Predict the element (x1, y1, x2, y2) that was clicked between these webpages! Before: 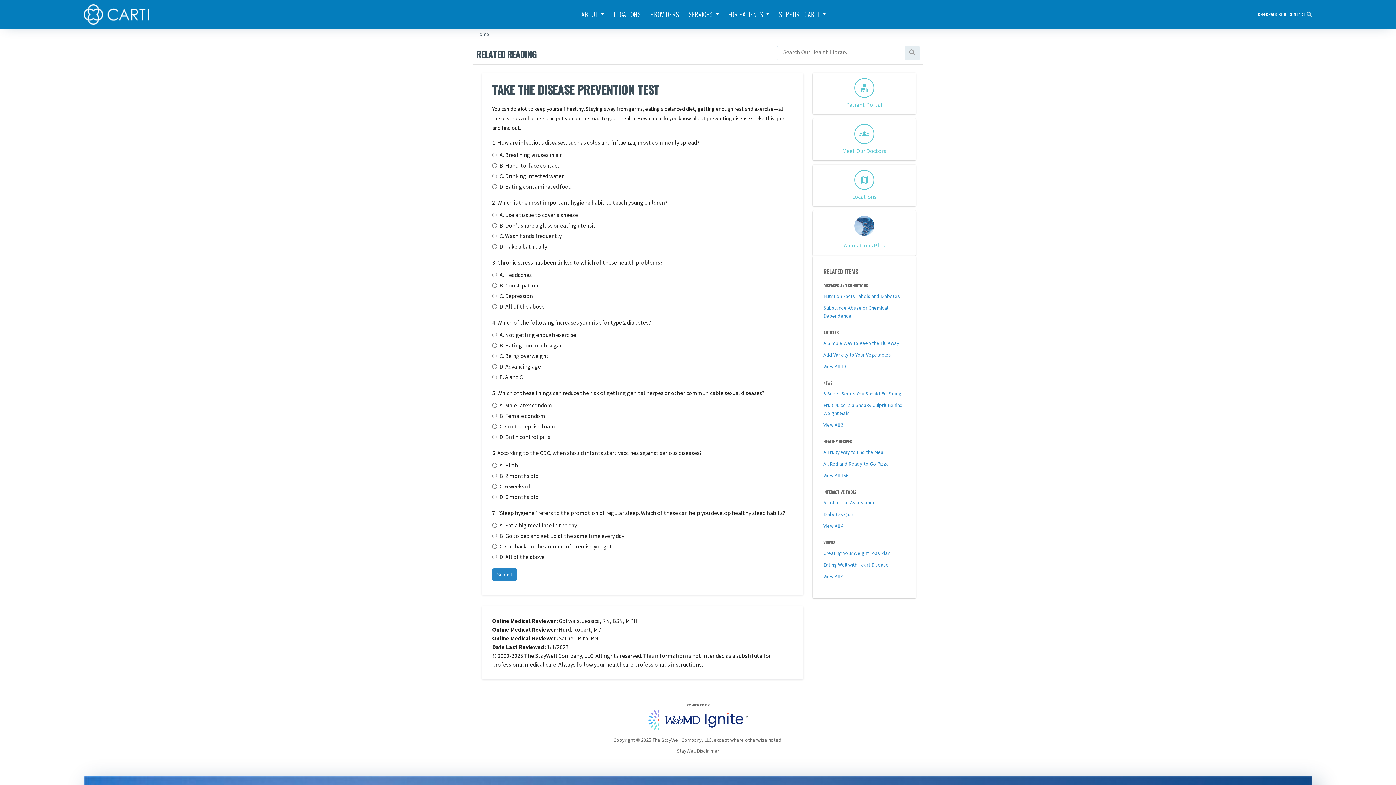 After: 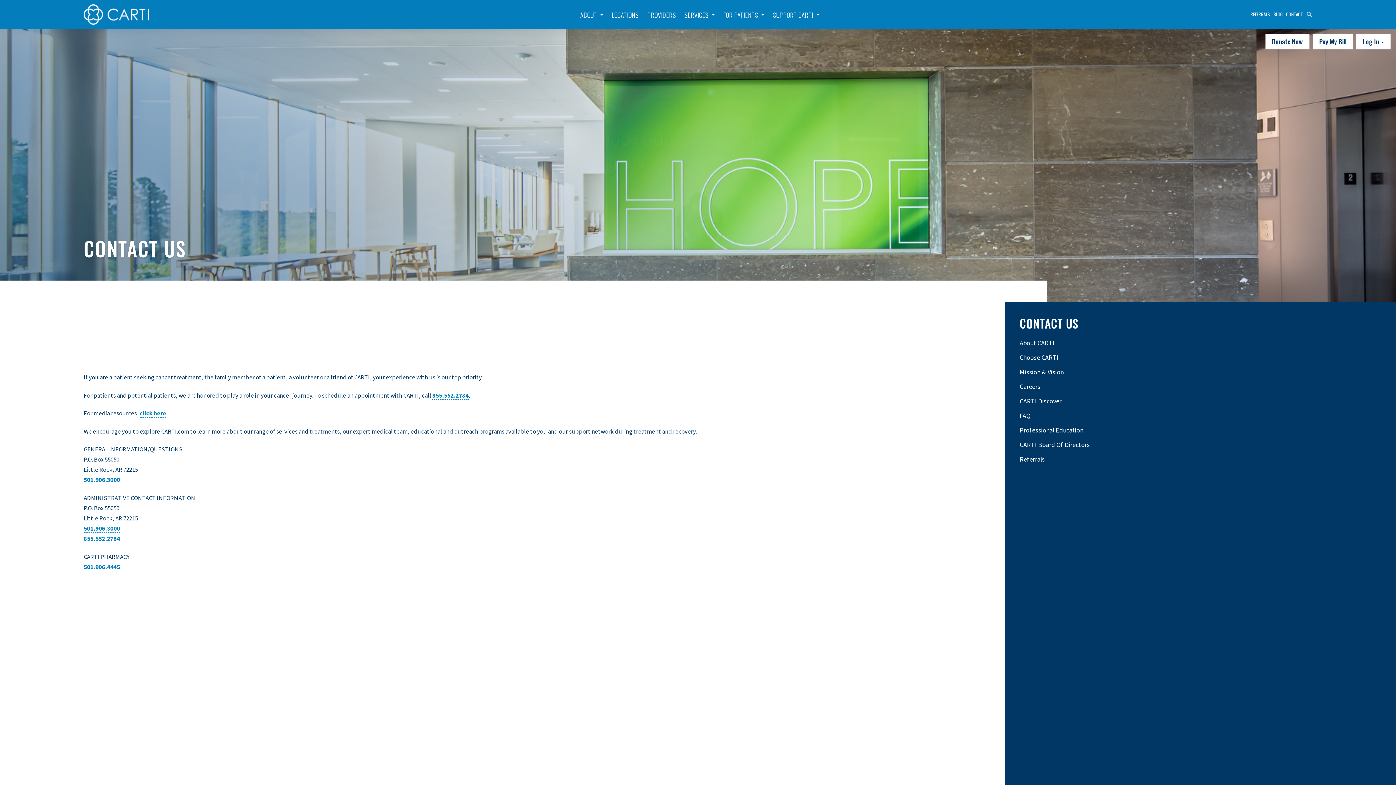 Action: label: CONTACT bbox: (1288, 10, 1305, 17)